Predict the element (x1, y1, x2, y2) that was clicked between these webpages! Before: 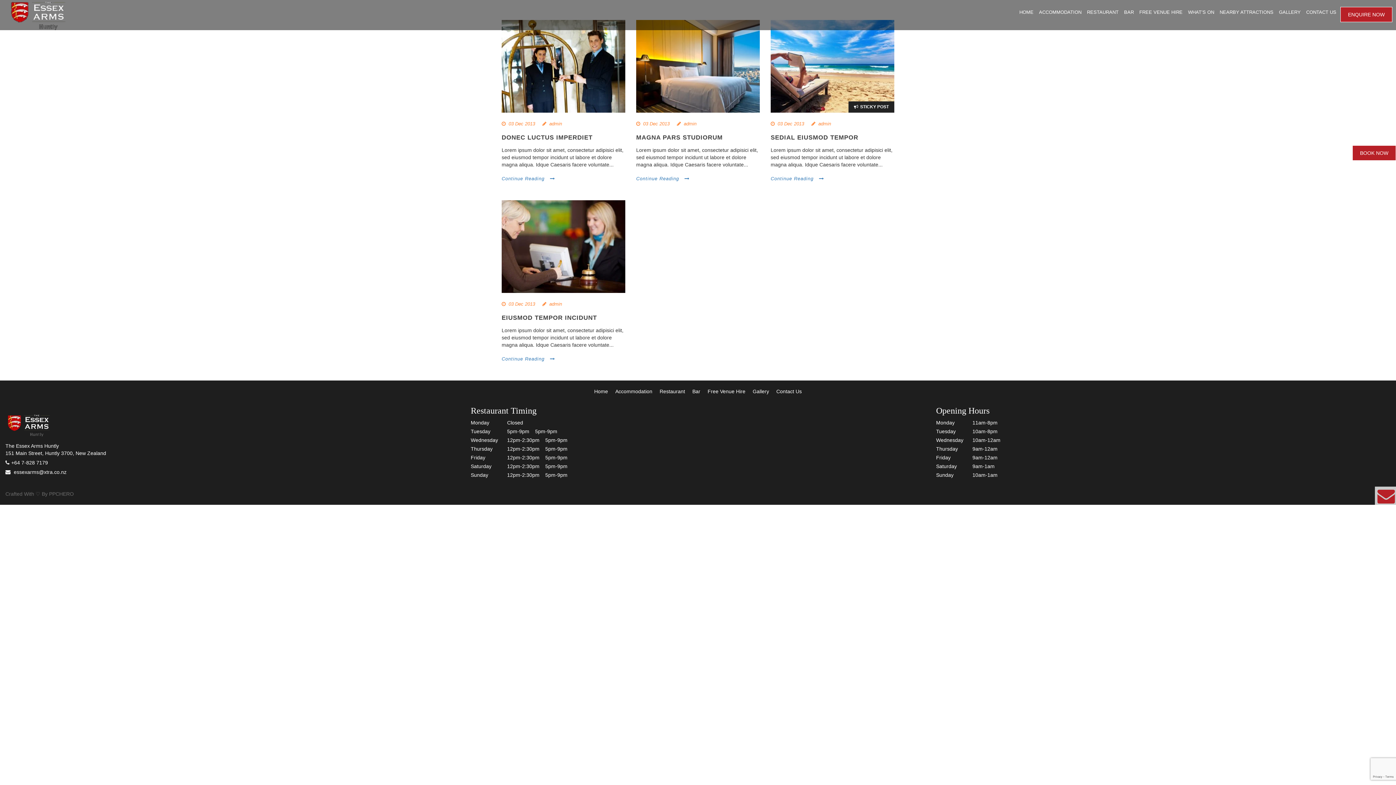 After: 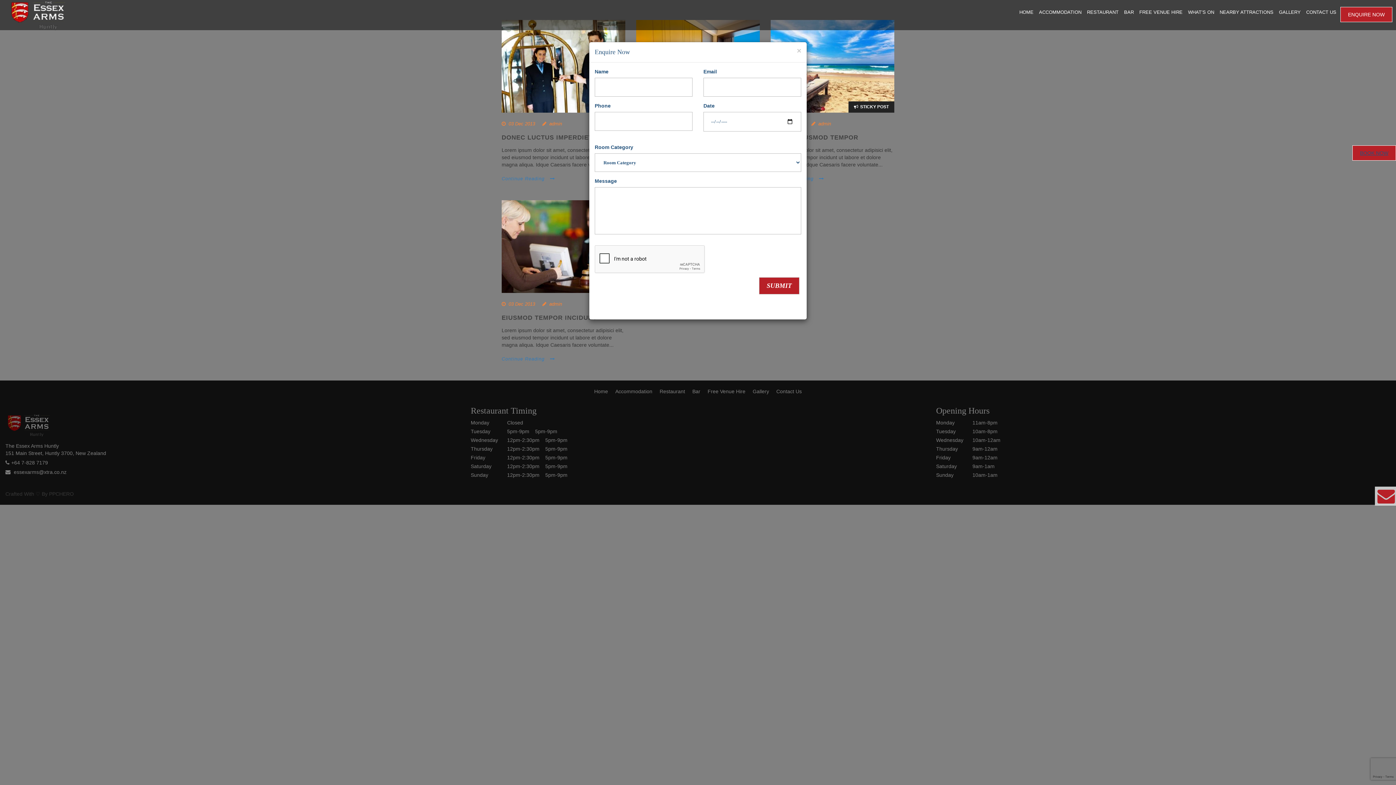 Action: bbox: (1352, 145, 1396, 160) label: BOOK NOW